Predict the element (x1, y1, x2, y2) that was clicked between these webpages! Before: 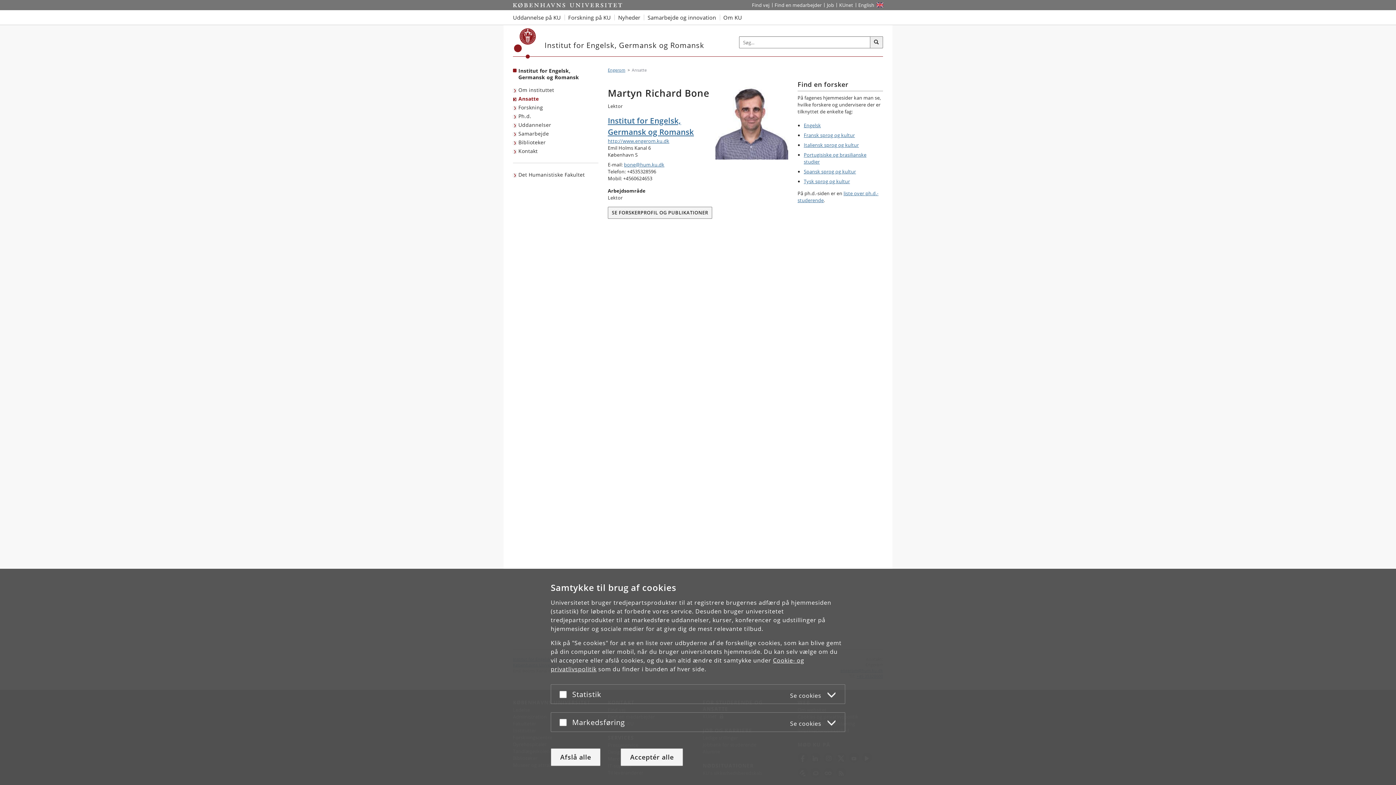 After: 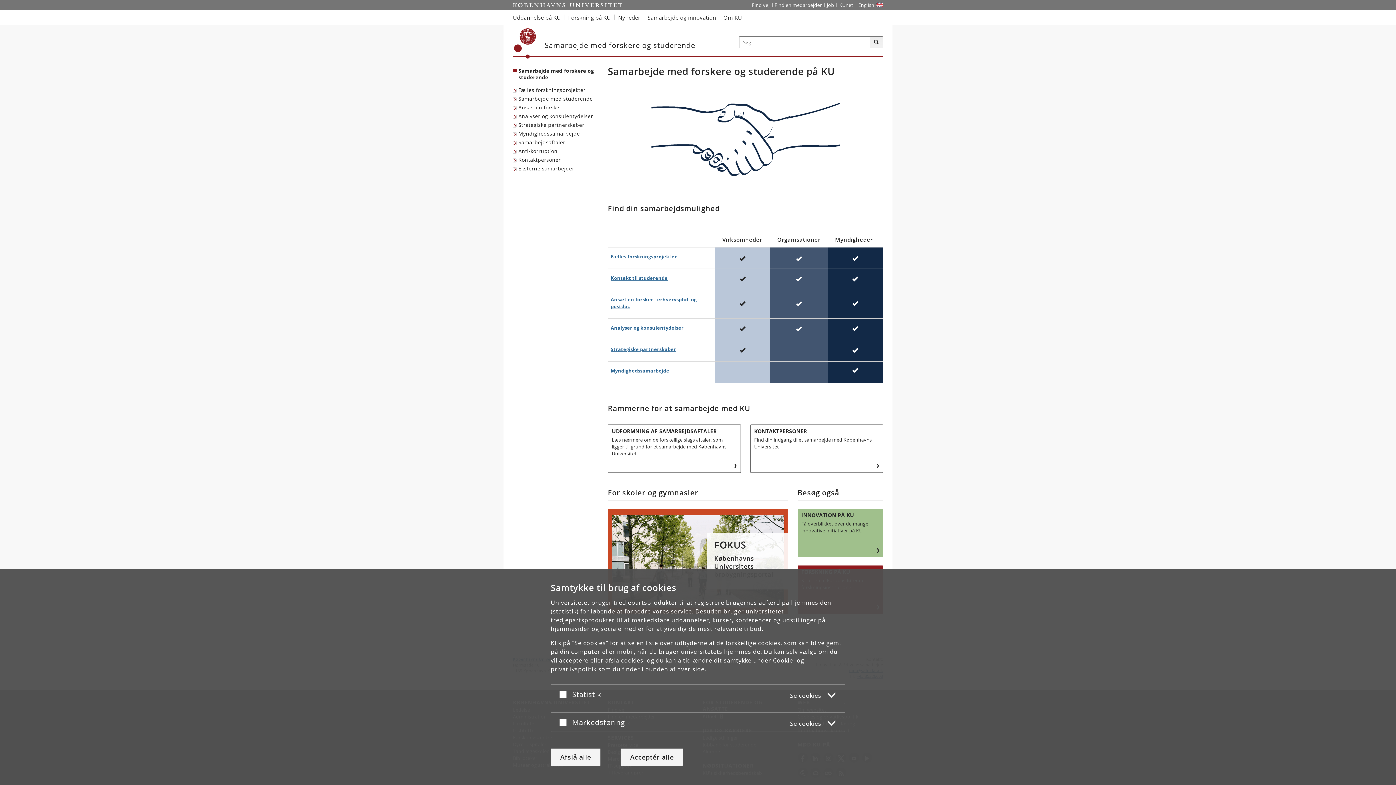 Action: label: Samarbejde og innovation med Københavns Universitet bbox: (644, 10, 719, 24)